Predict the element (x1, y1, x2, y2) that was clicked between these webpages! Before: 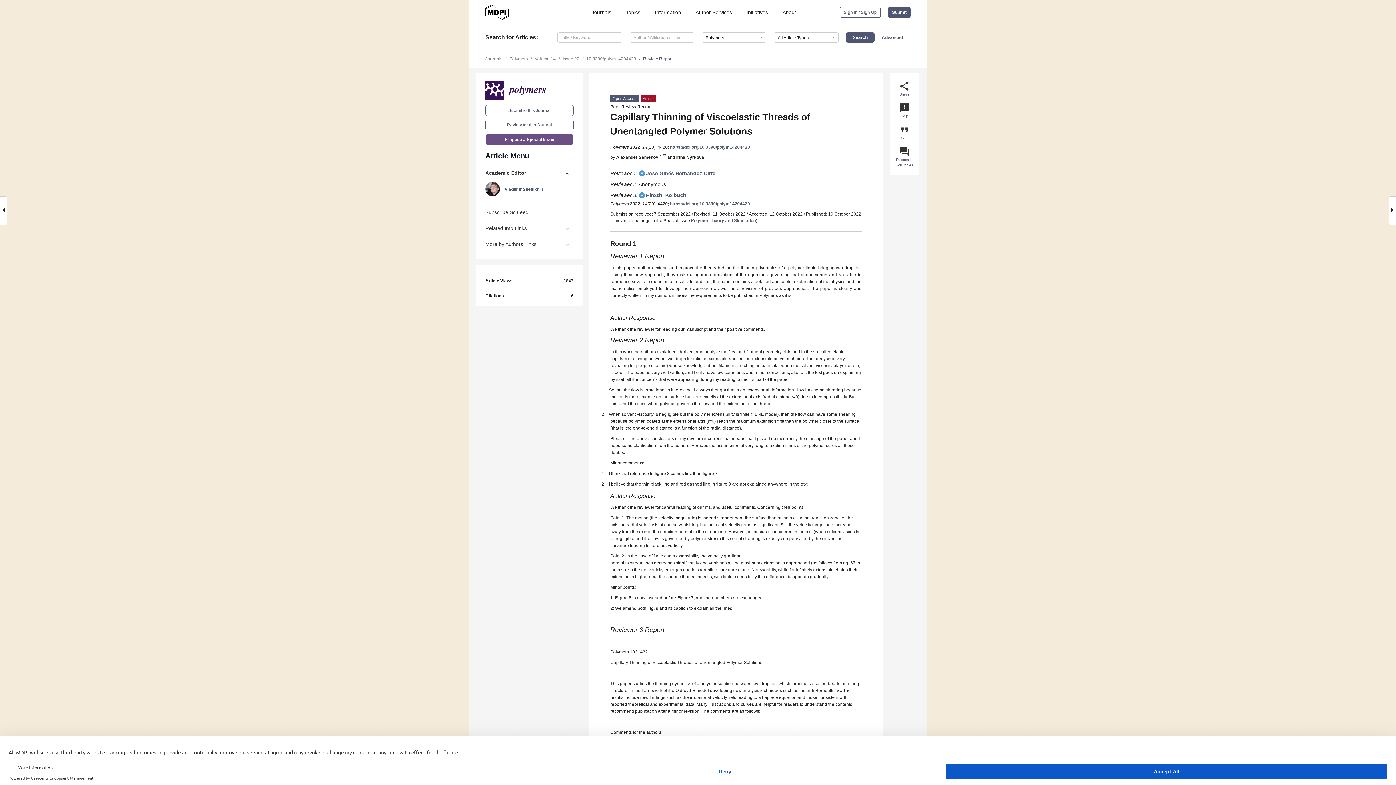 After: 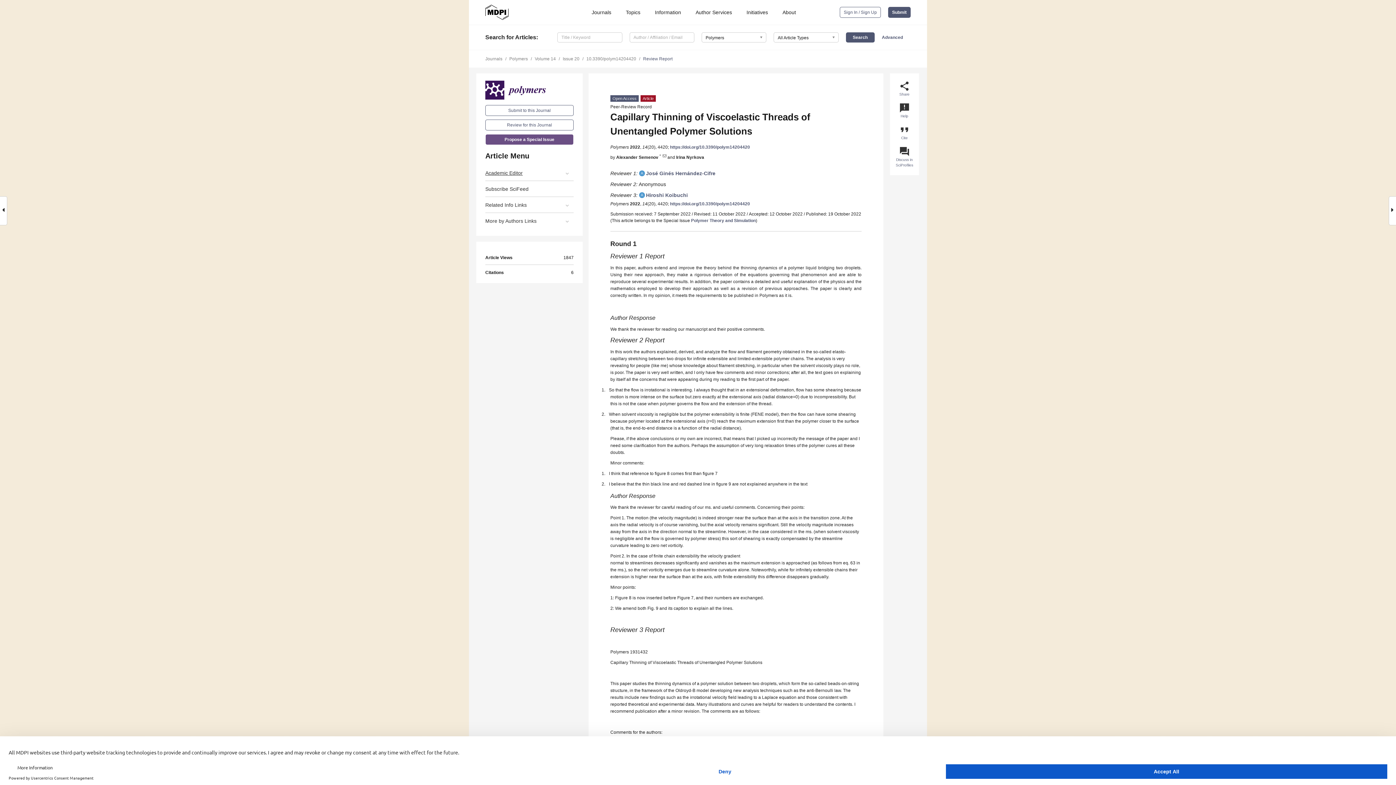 Action: bbox: (485, 165, 573, 180) label: Academic Editor